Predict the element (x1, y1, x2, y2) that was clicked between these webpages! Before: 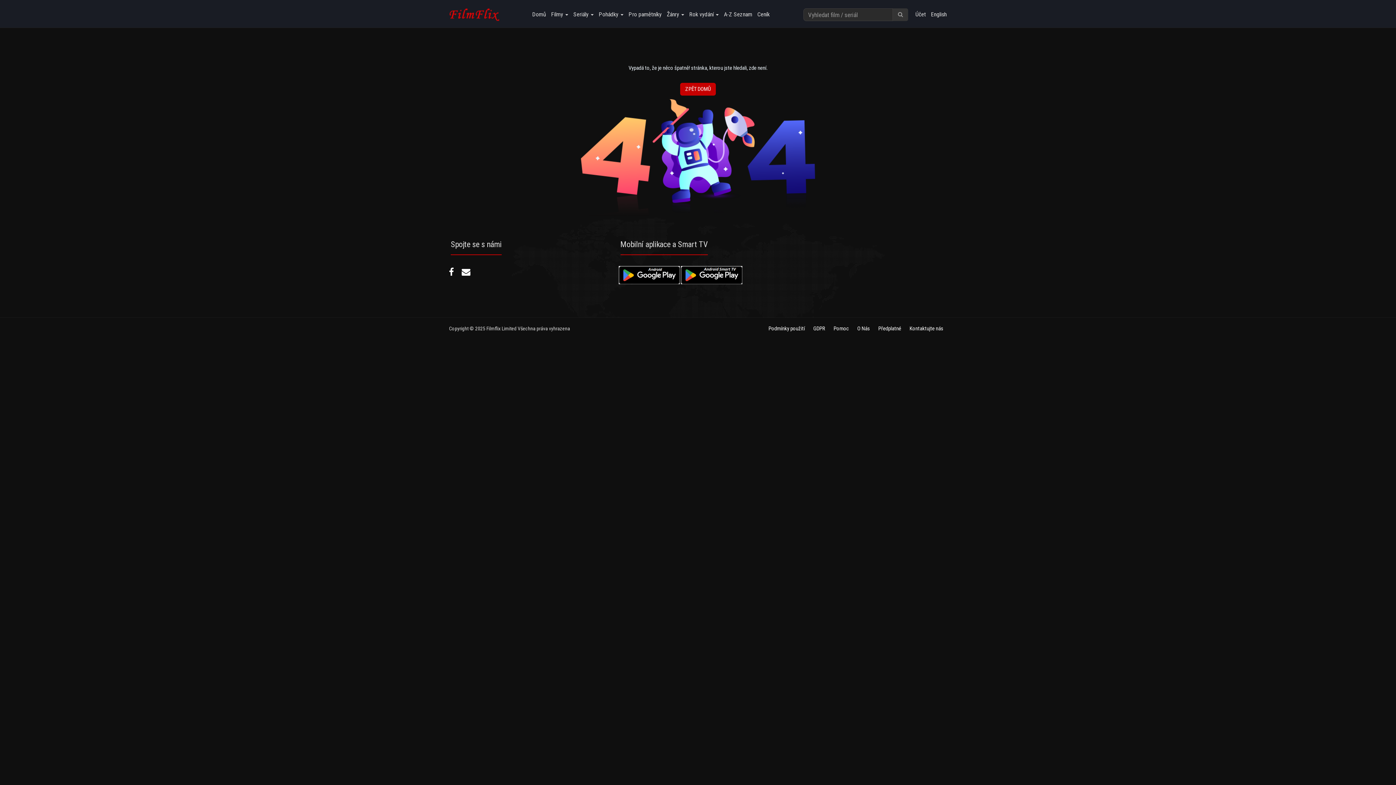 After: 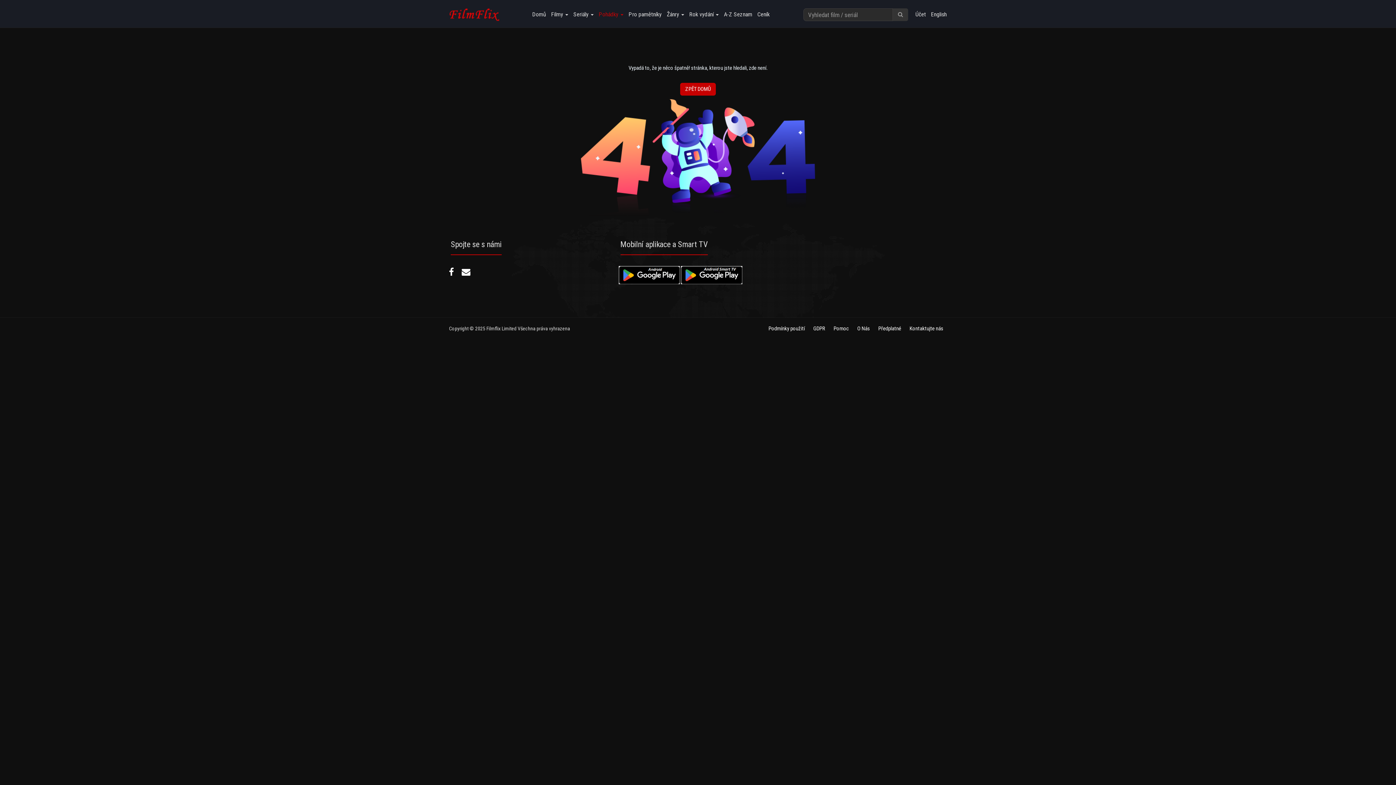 Action: label: Pohádky  bbox: (597, 5, 626, 23)